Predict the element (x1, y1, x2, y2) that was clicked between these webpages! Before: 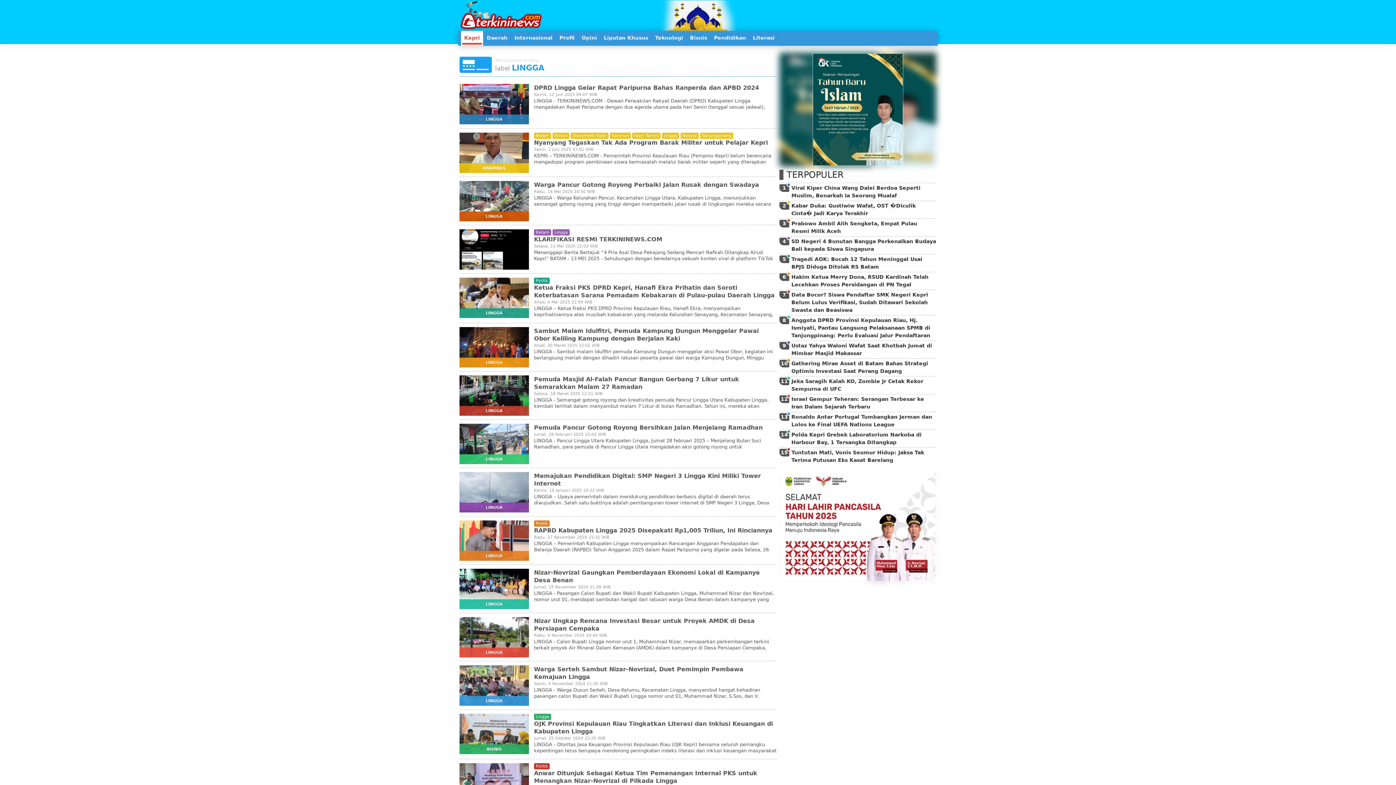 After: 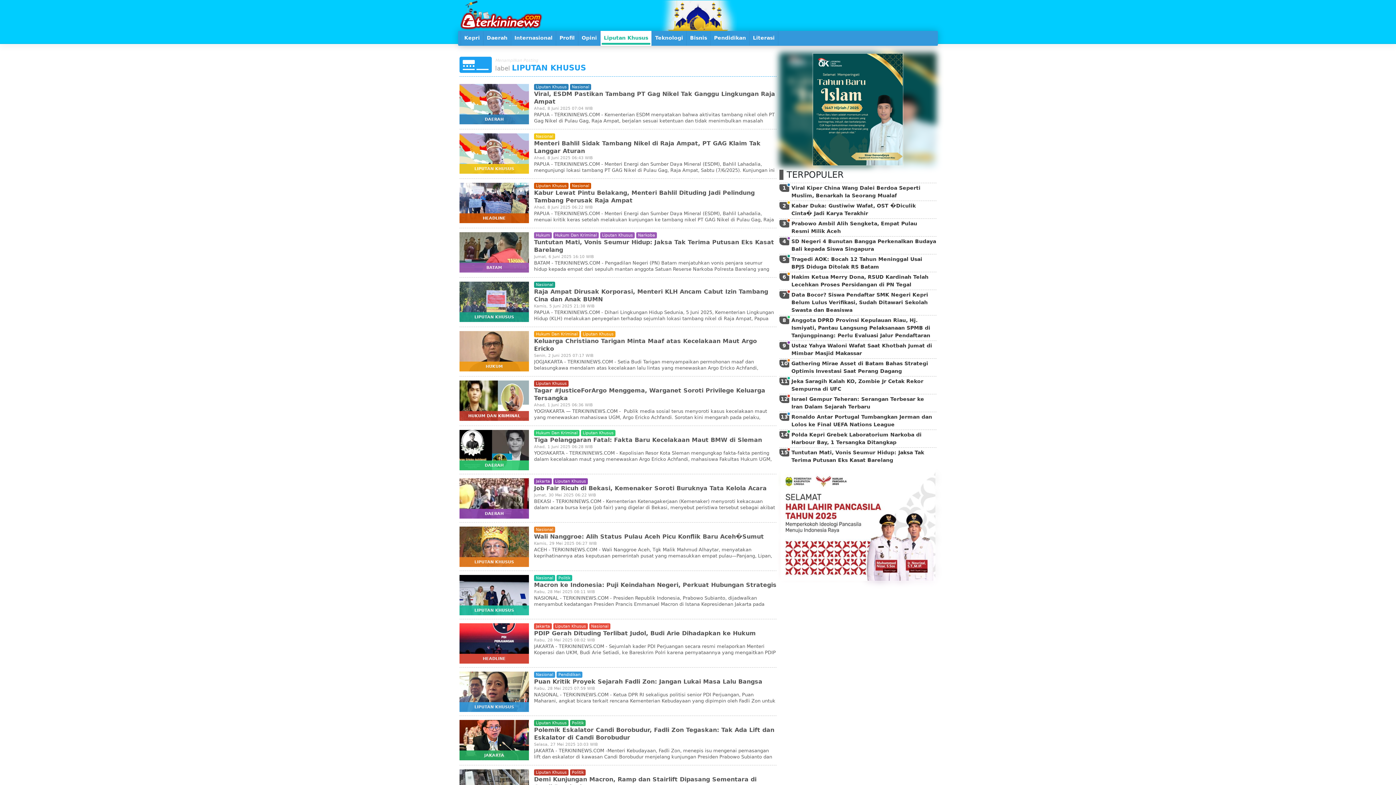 Action: label: Liputan Khusus bbox: (600, 30, 651, 45)